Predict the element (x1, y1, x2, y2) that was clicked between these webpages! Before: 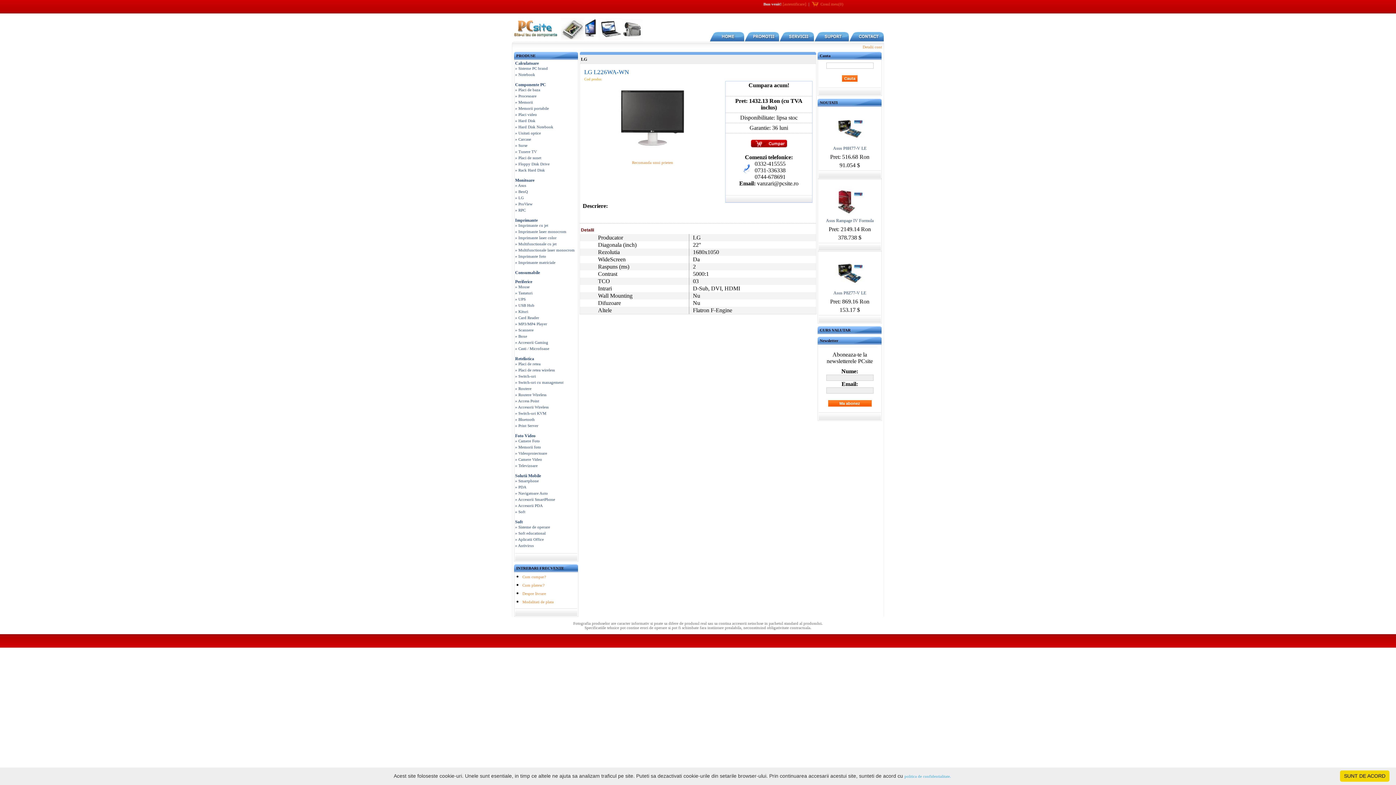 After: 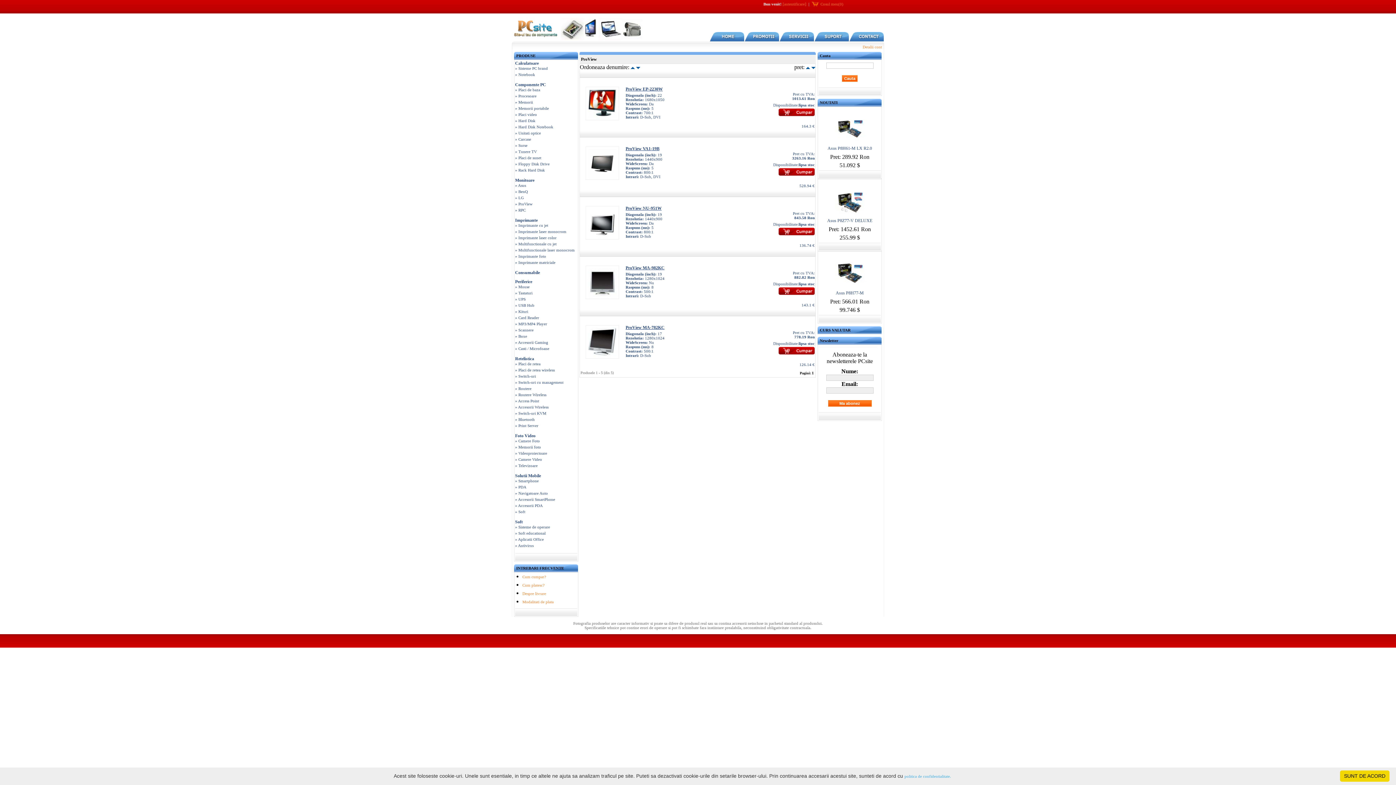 Action: label: » ProView bbox: (515, 201, 532, 206)